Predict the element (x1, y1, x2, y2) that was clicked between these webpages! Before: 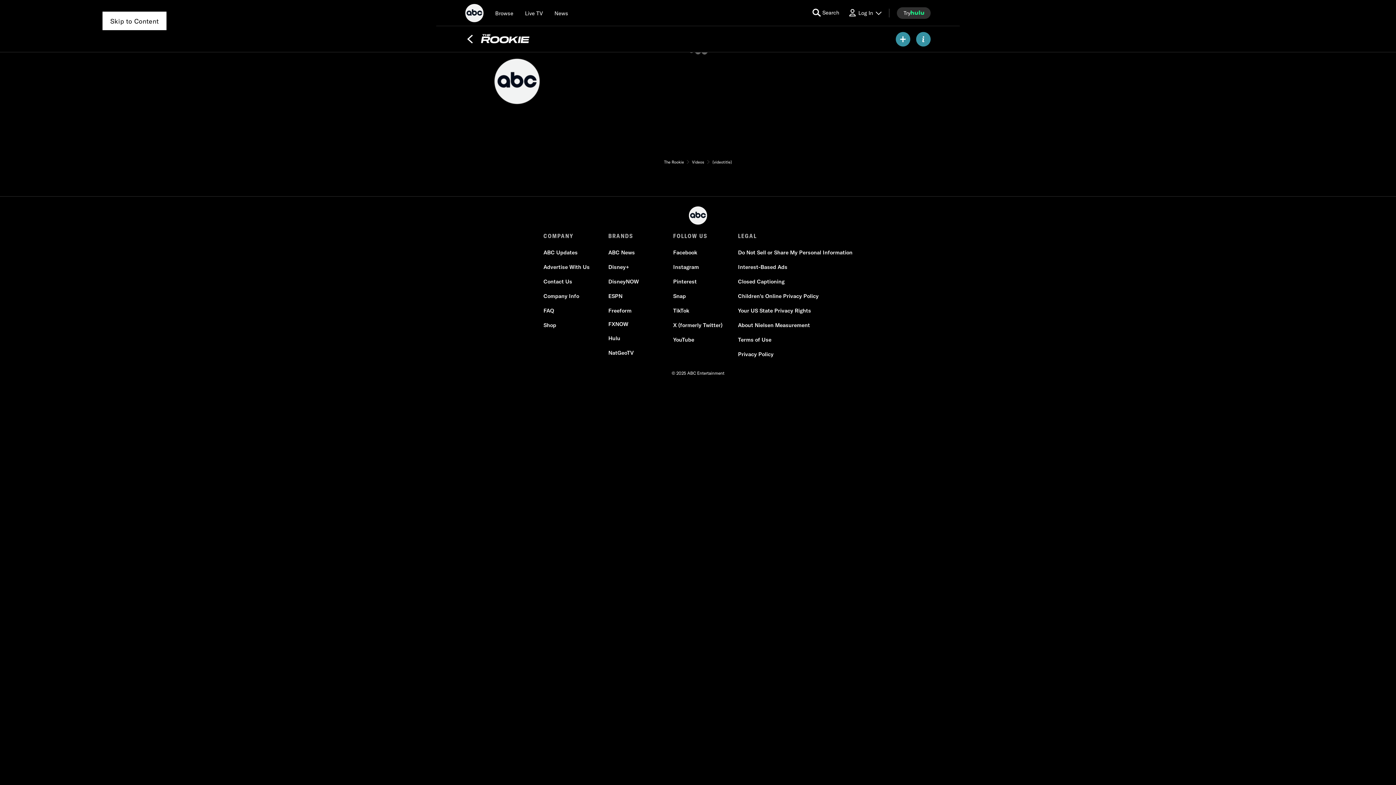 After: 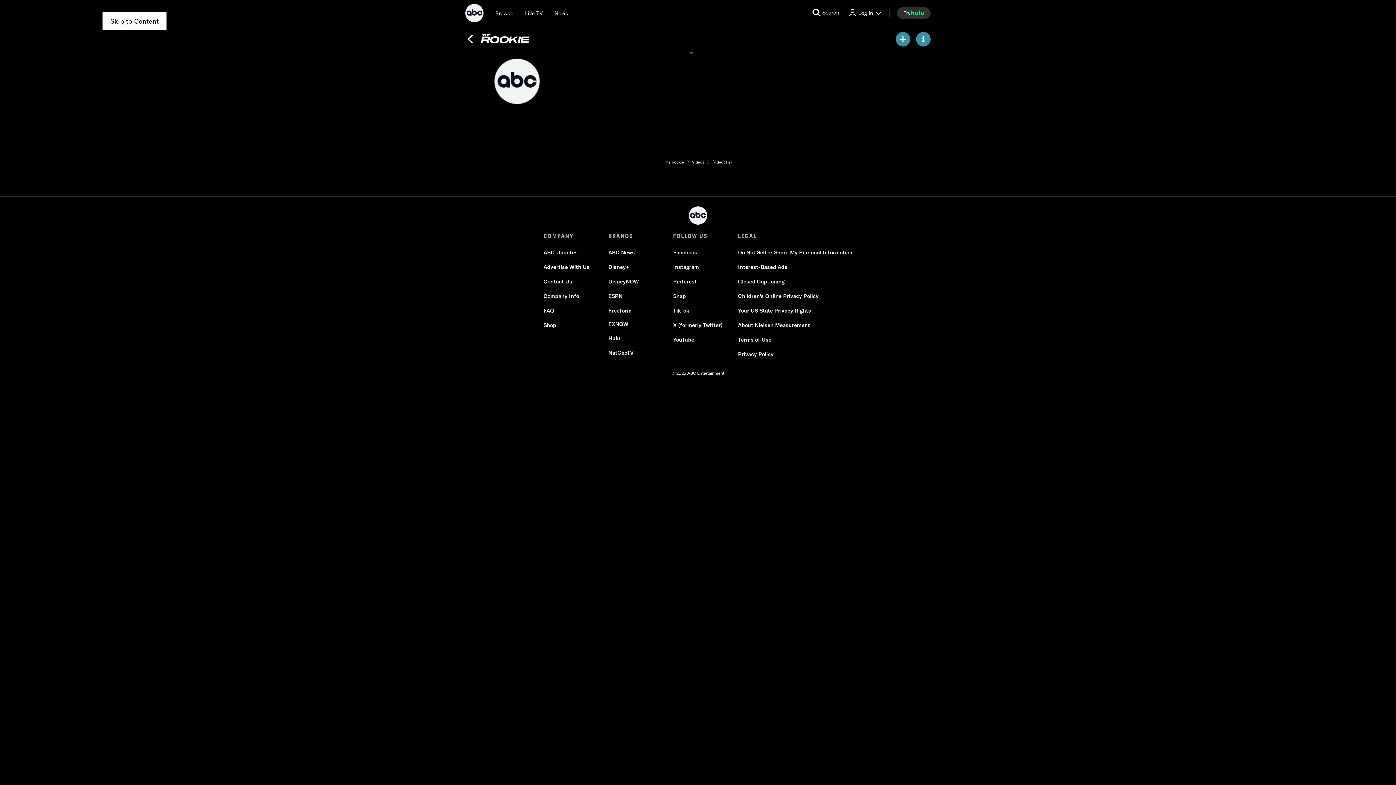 Action: bbox: (608, 263, 629, 270) label: Disney+